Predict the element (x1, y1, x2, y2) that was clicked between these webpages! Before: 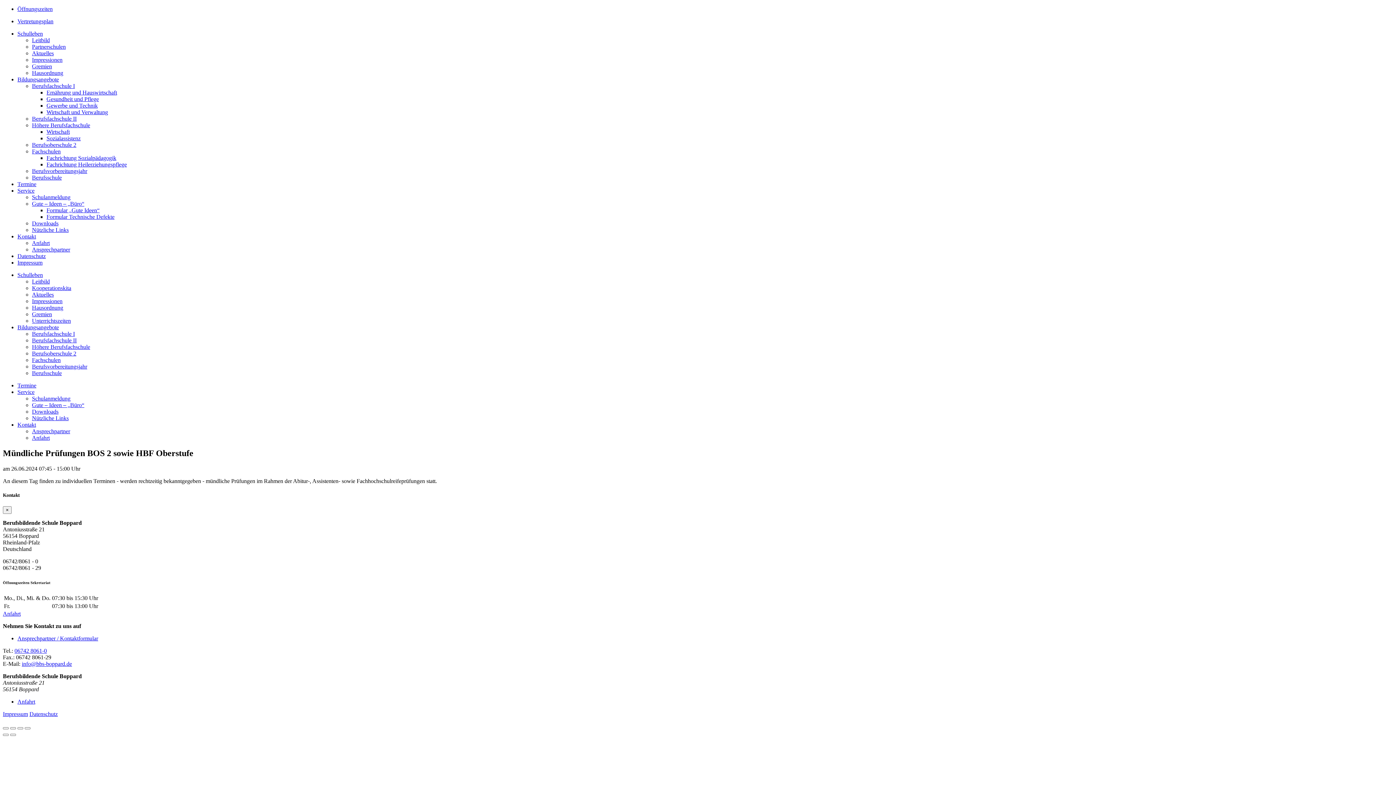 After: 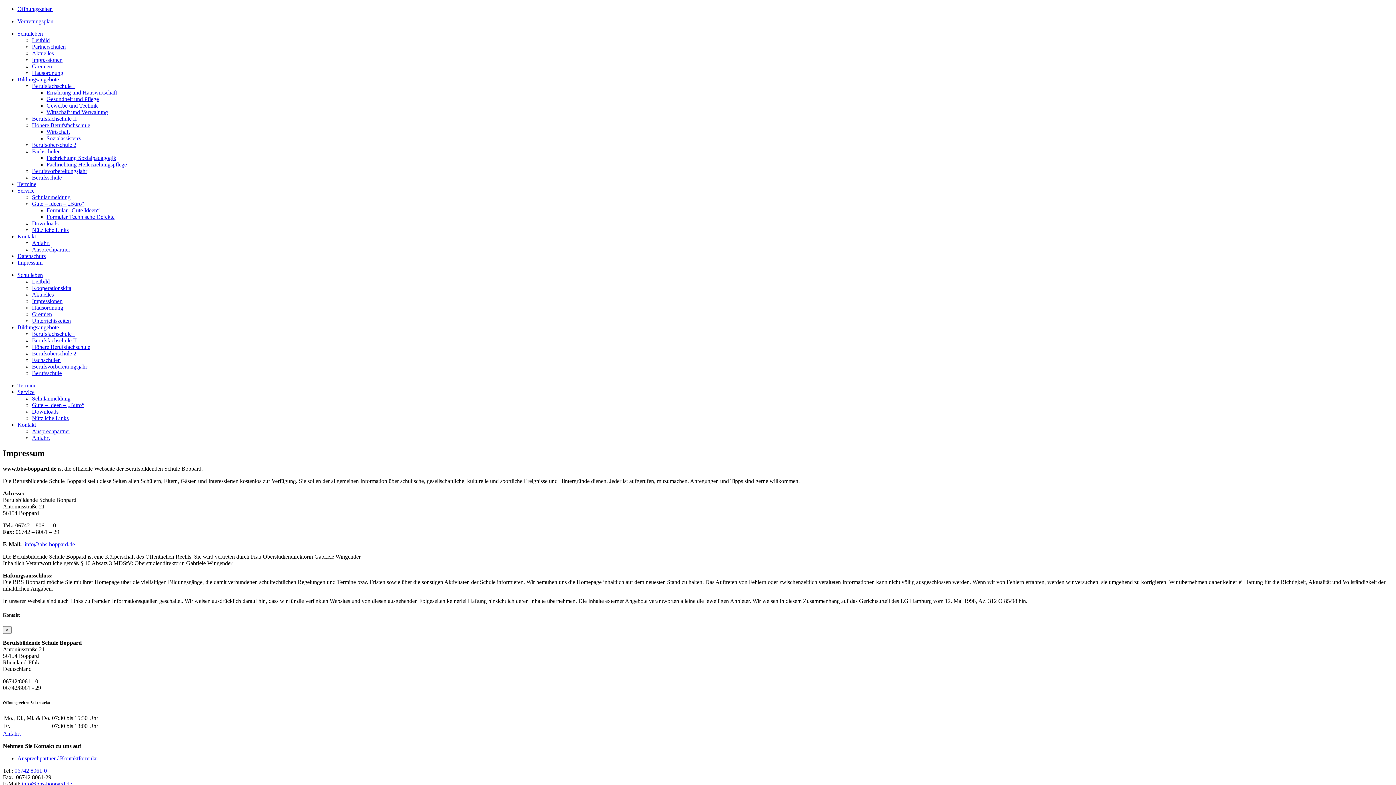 Action: bbox: (17, 259, 42, 265) label: Impressum